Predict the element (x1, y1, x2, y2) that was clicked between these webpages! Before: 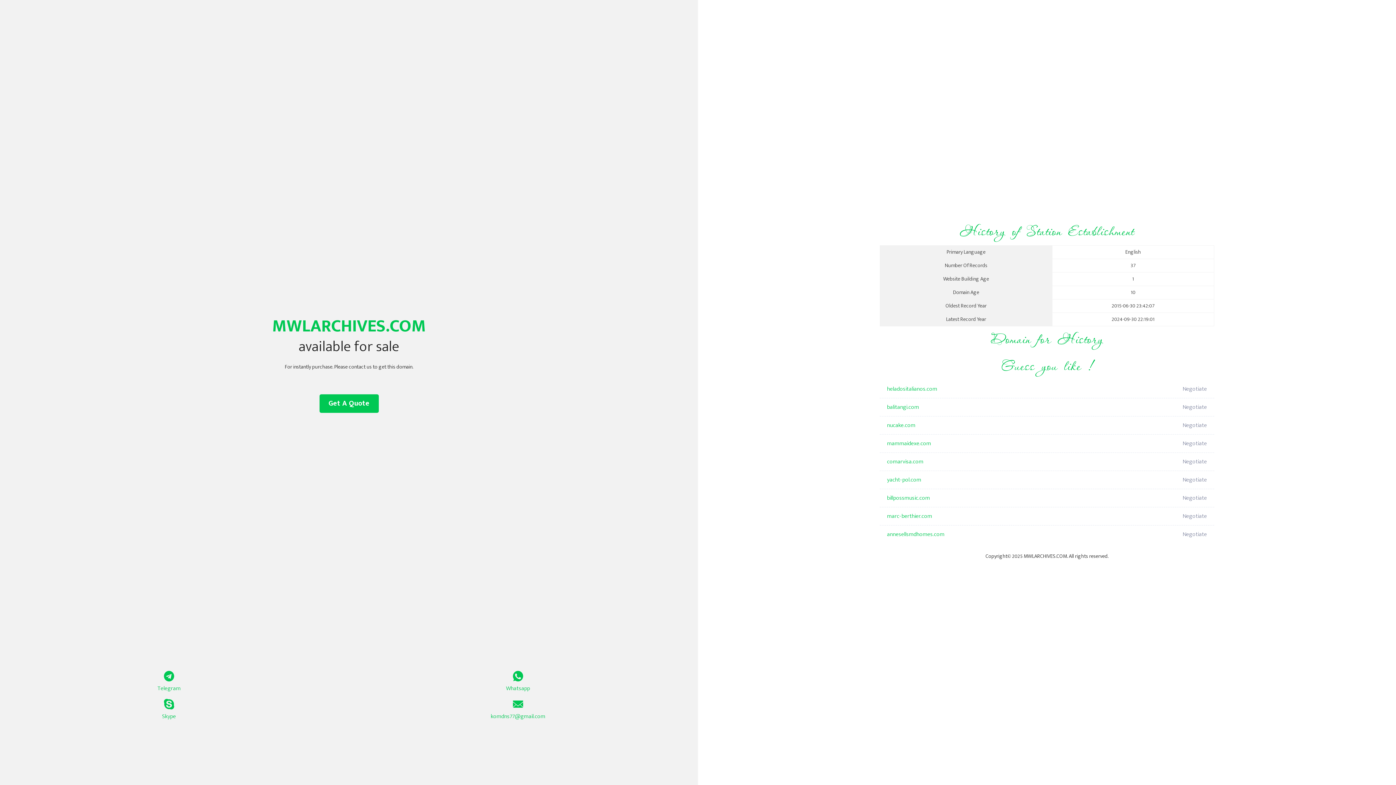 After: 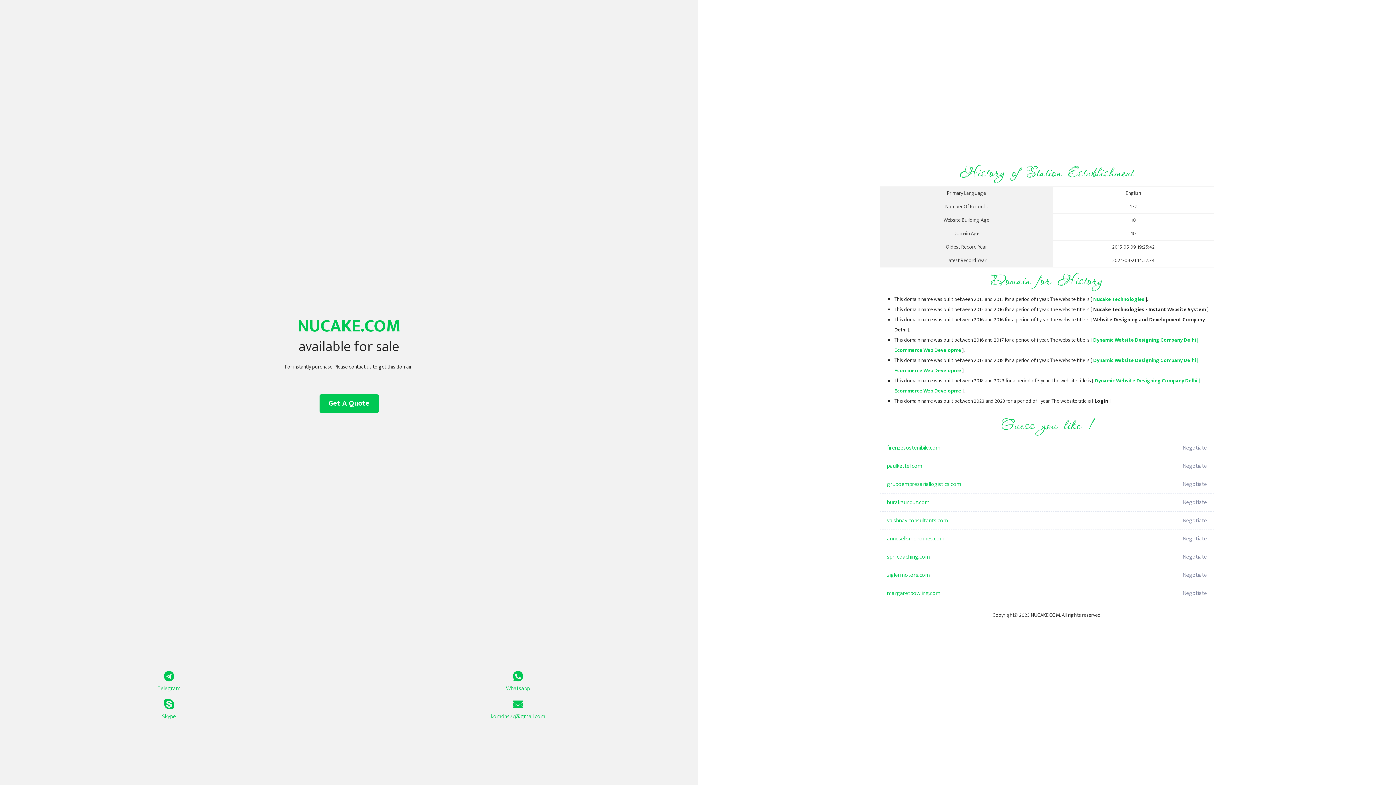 Action: label: nucake.com bbox: (887, 416, 1098, 434)